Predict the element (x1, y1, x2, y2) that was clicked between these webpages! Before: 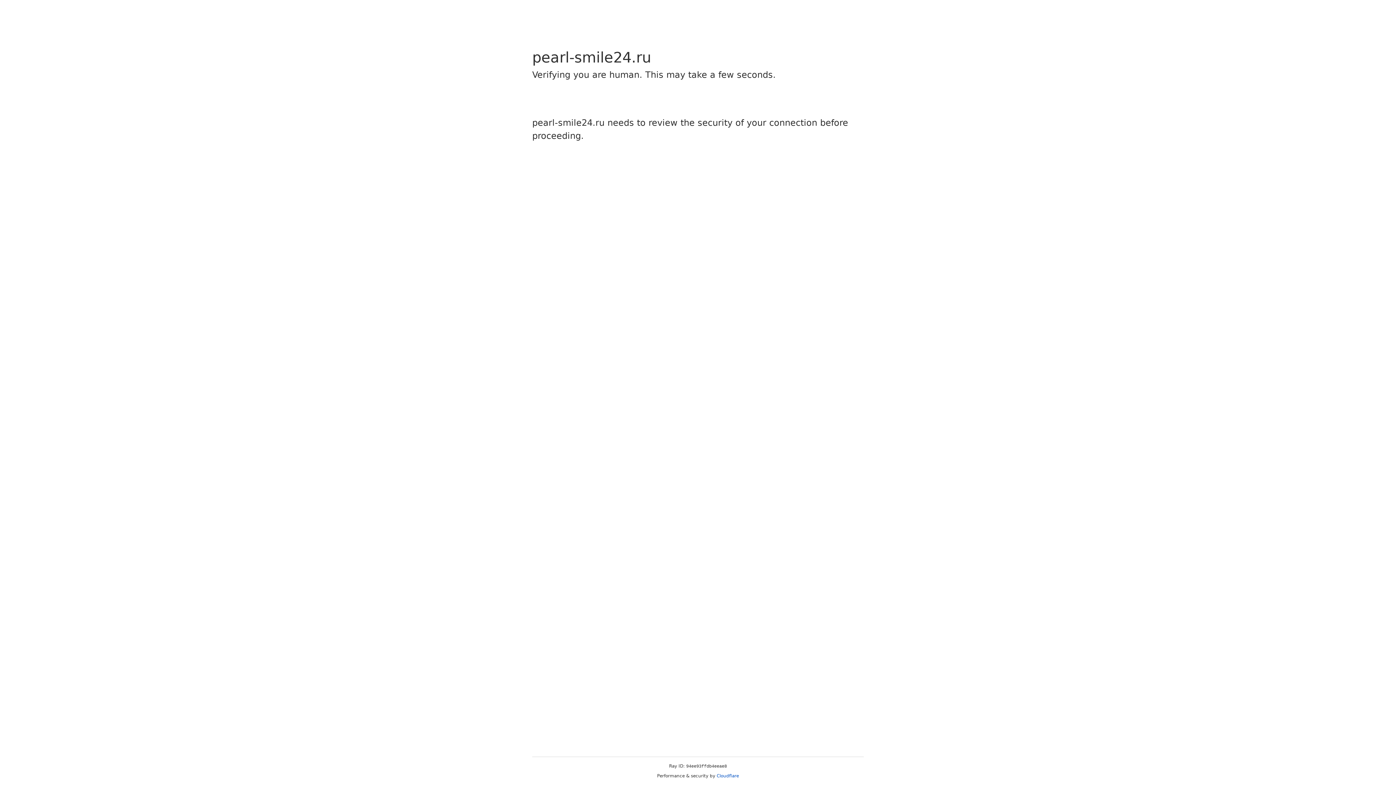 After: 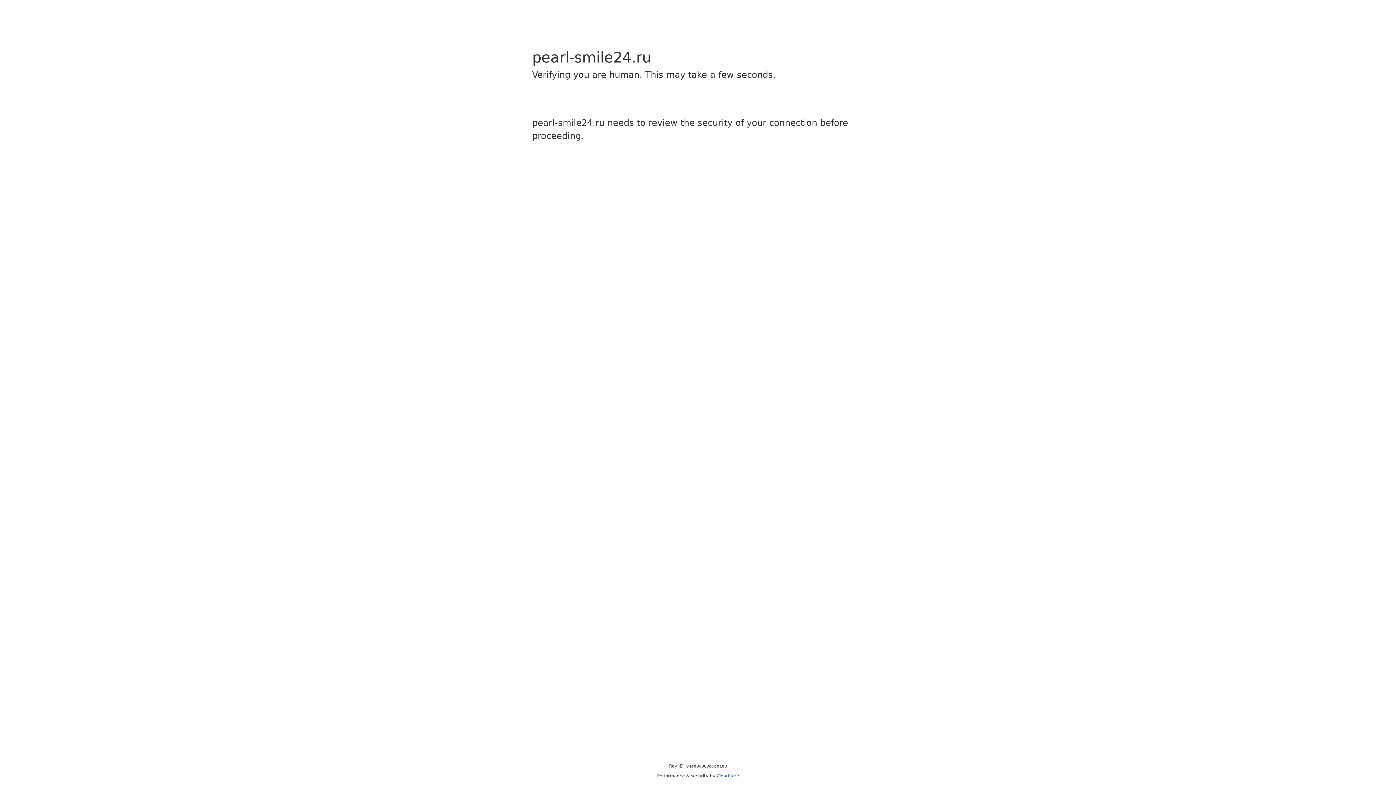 Action: label: Cloudflare bbox: (716, 773, 739, 778)